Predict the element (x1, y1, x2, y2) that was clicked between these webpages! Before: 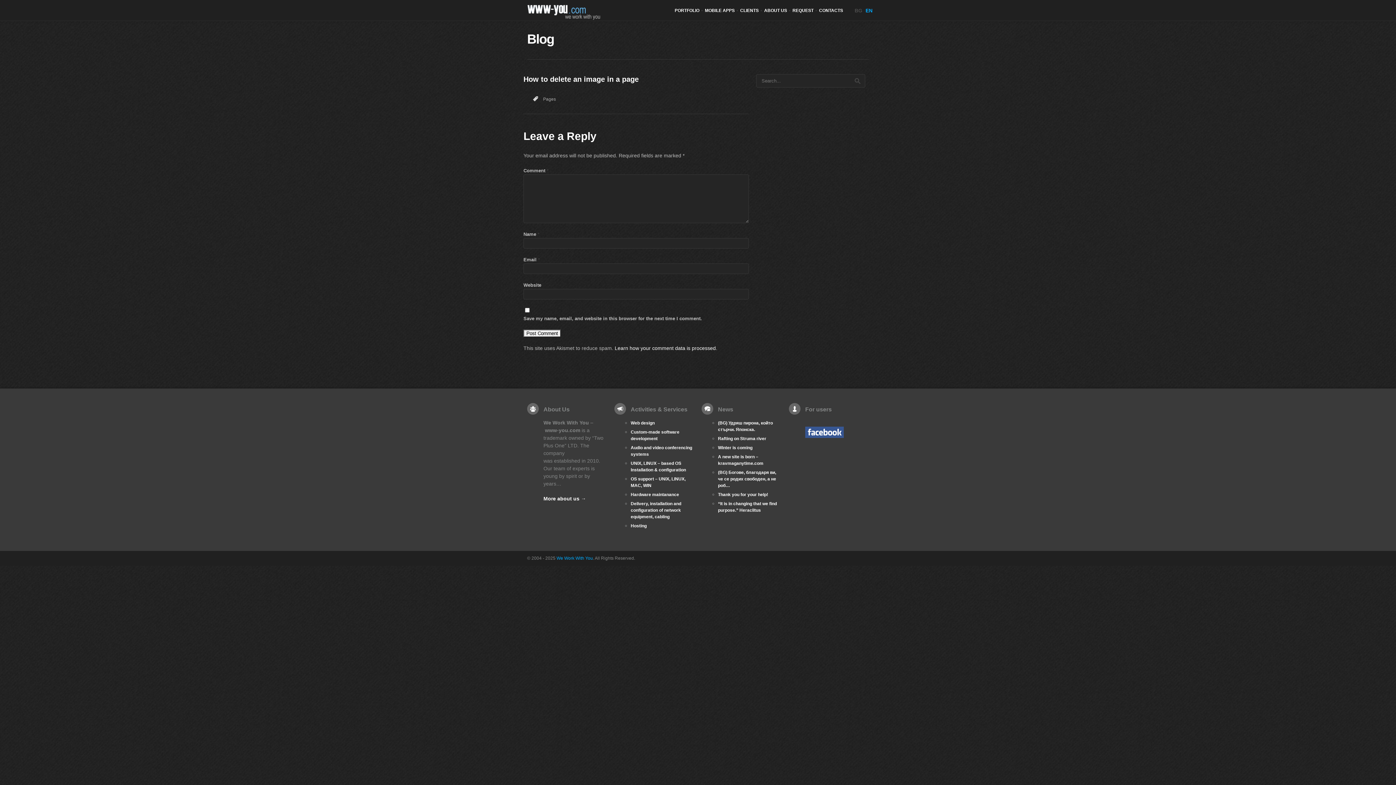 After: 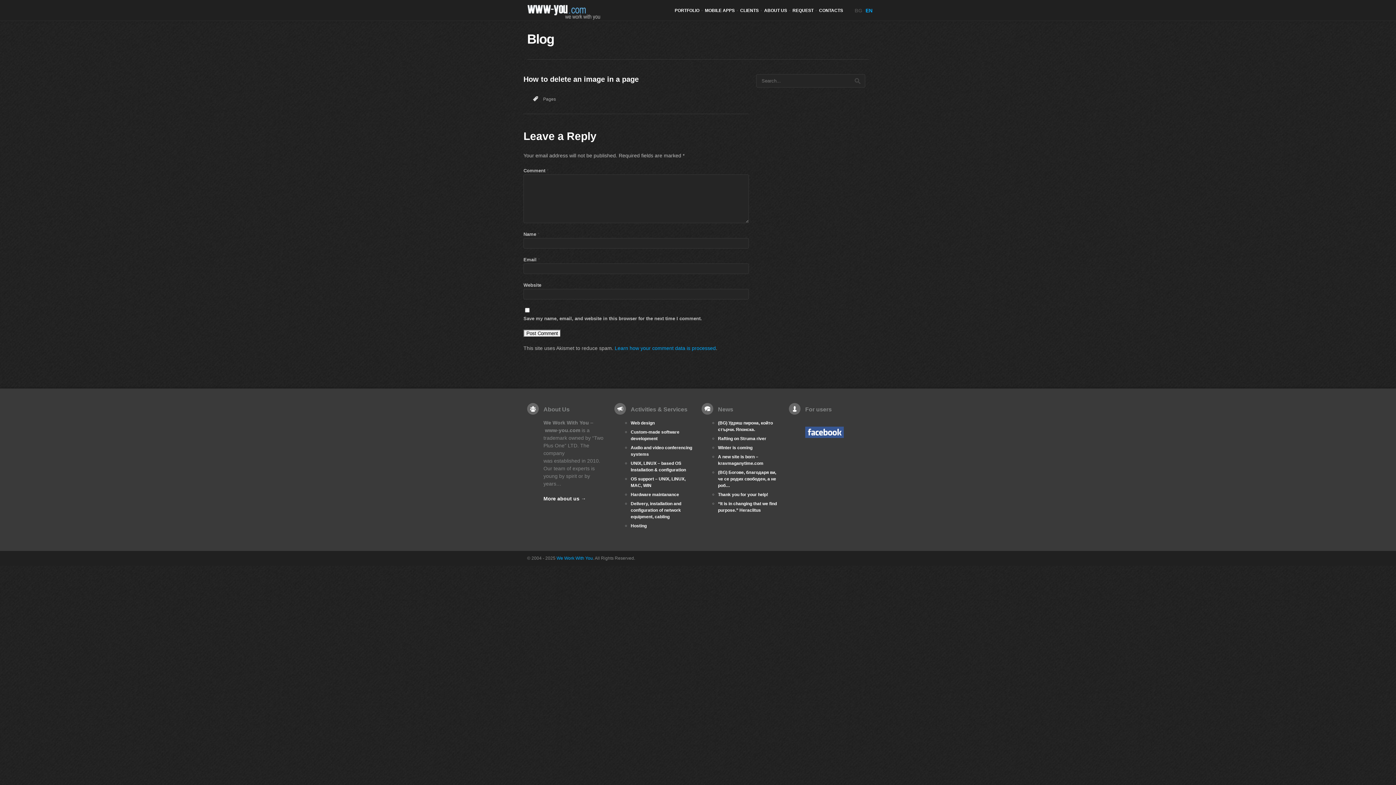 Action: bbox: (614, 345, 716, 351) label: Learn how your comment data is processed